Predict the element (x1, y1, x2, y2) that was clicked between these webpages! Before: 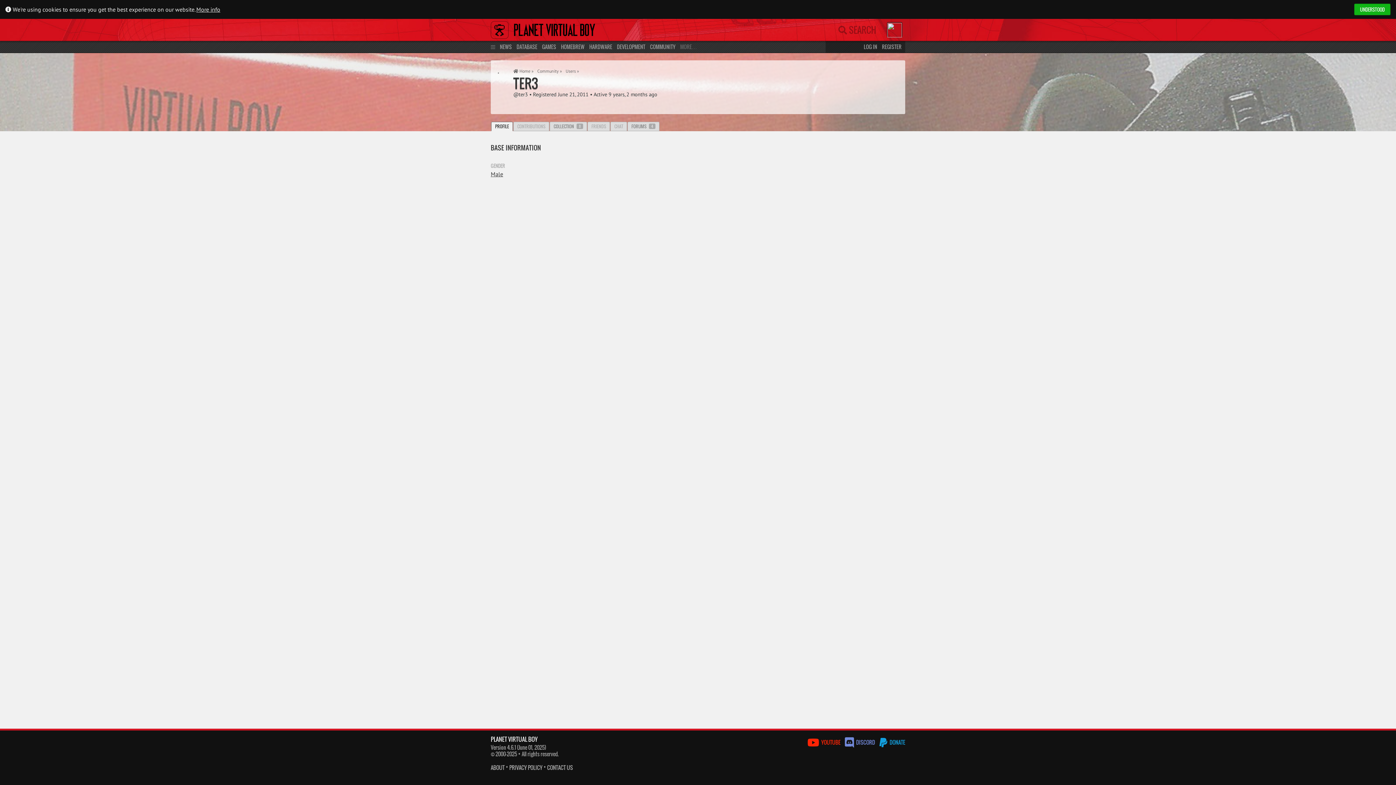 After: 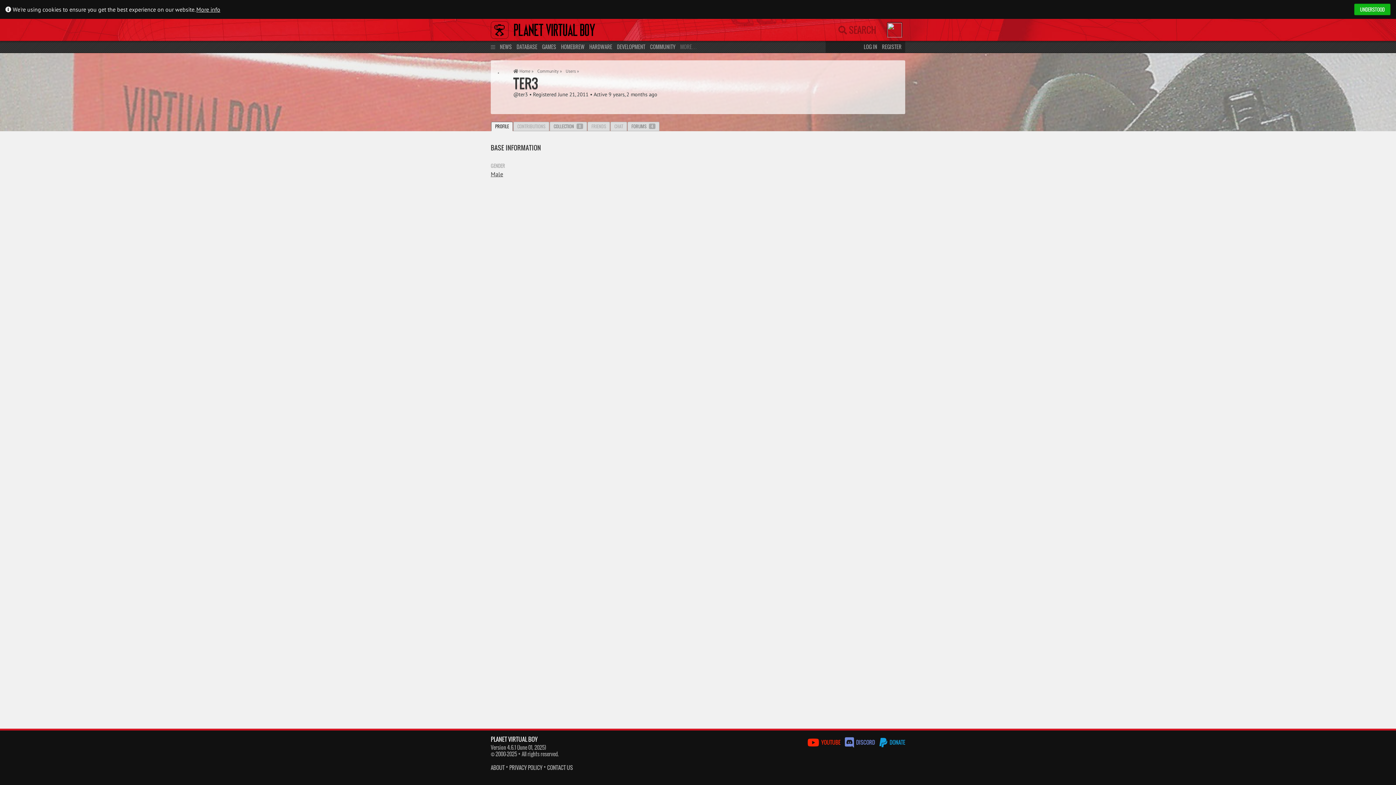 Action: bbox: (491, 122, 512, 130) label: PROFILE